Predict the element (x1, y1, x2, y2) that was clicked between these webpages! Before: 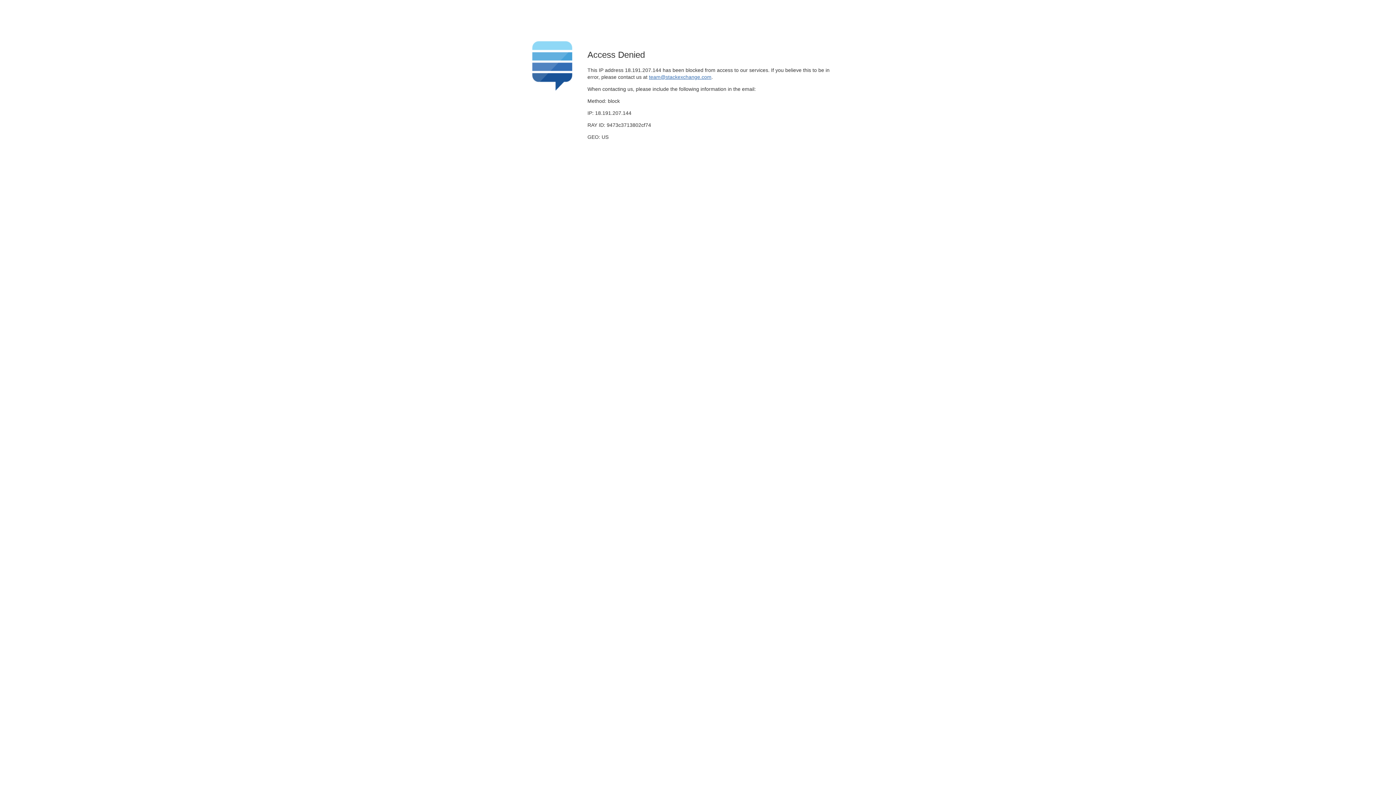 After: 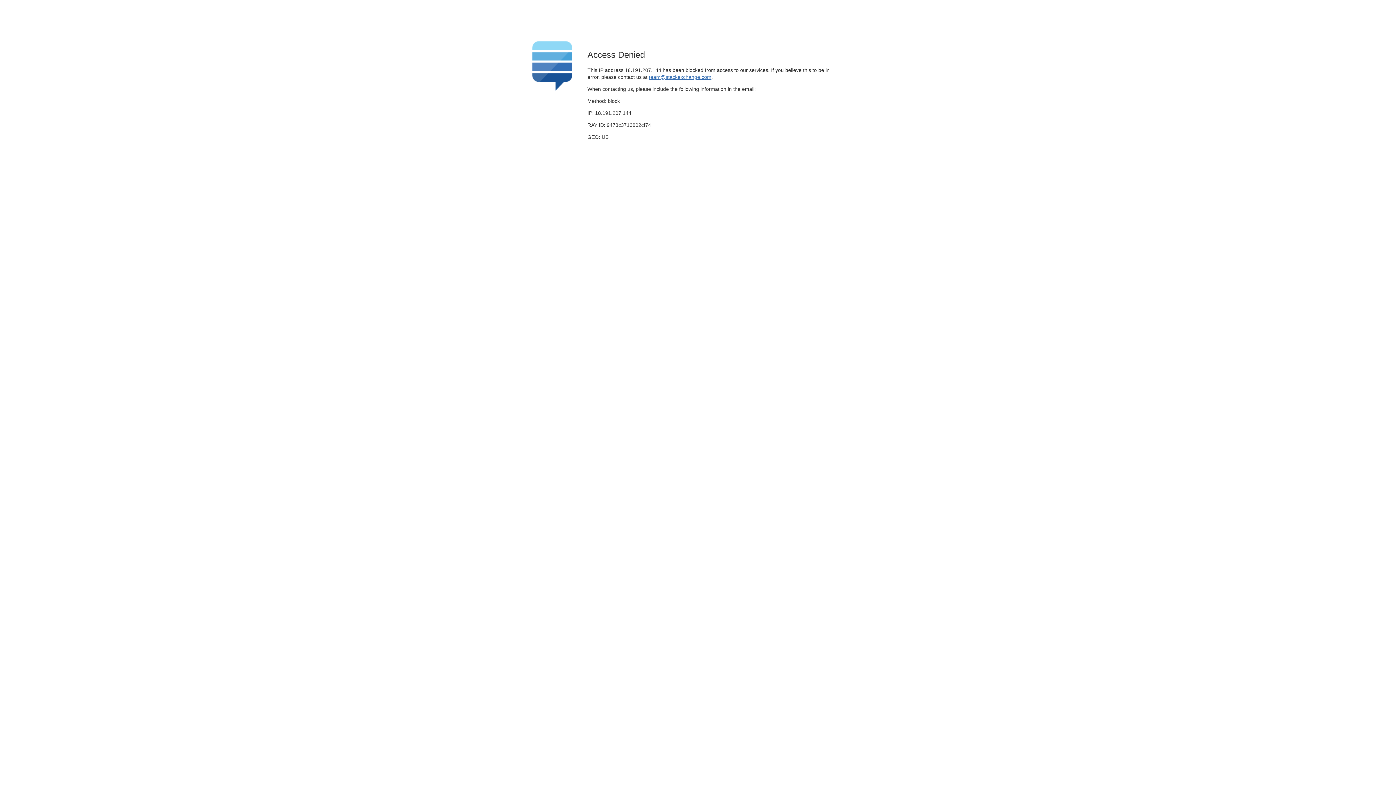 Action: bbox: (649, 74, 711, 79) label: team@stackexchange.com